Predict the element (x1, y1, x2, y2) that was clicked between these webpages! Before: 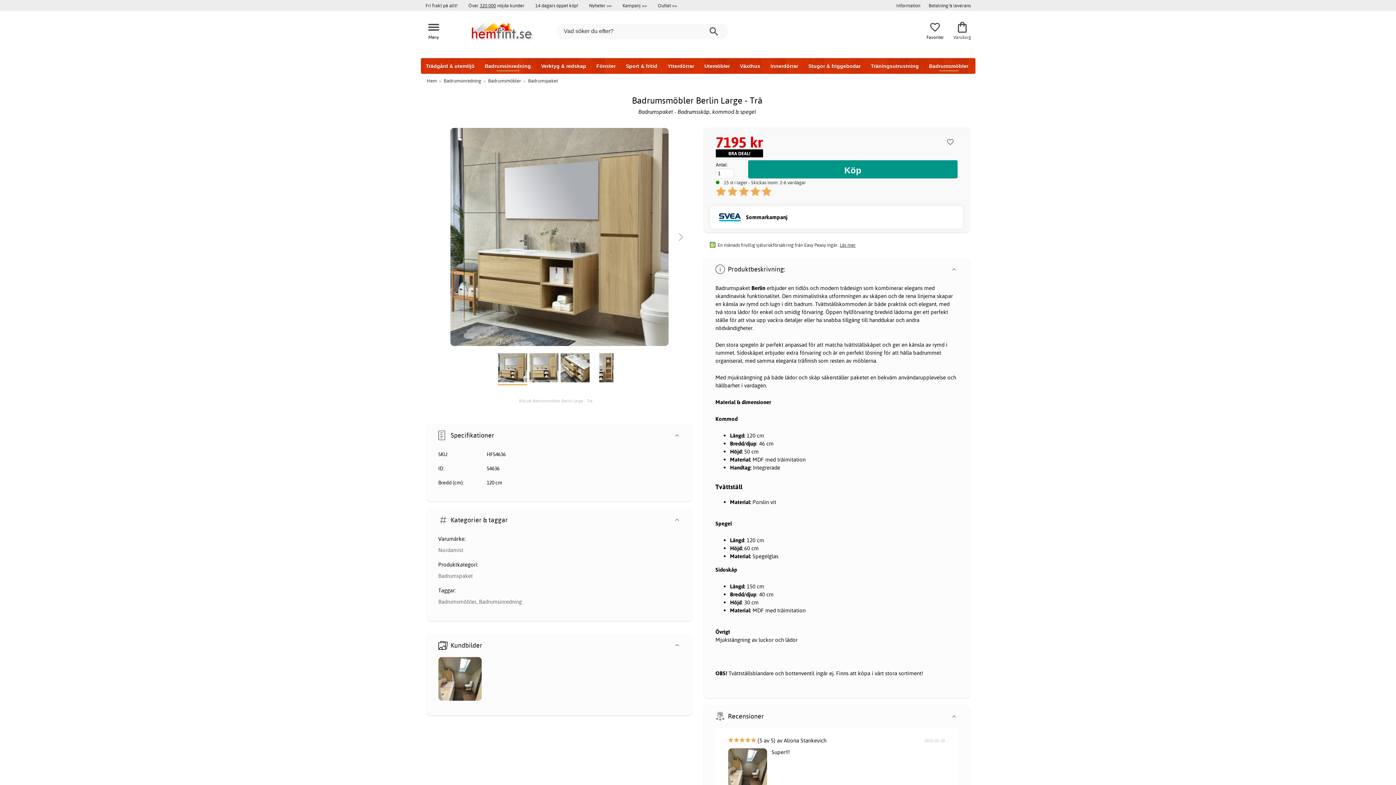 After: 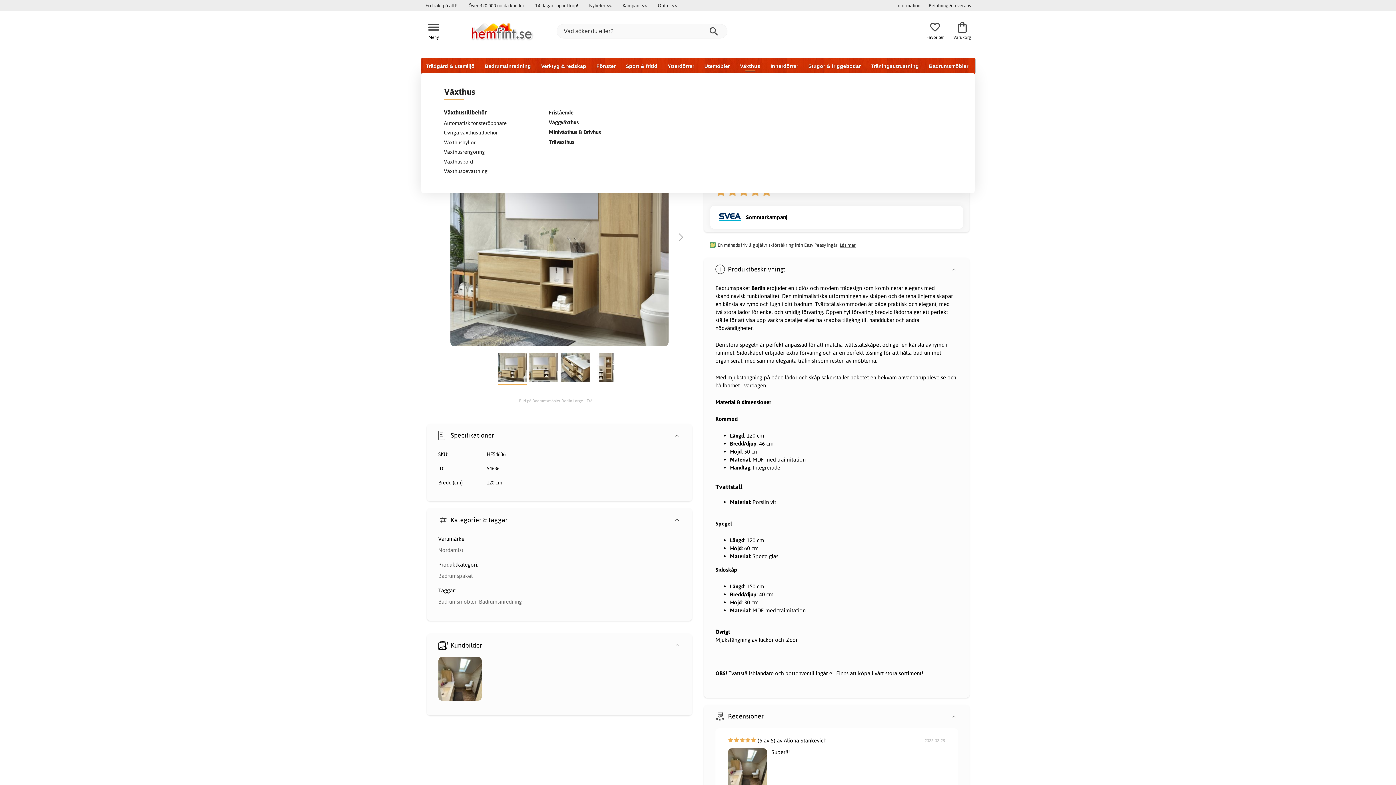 Action: label: Växthus bbox: (735, 58, 765, 73)